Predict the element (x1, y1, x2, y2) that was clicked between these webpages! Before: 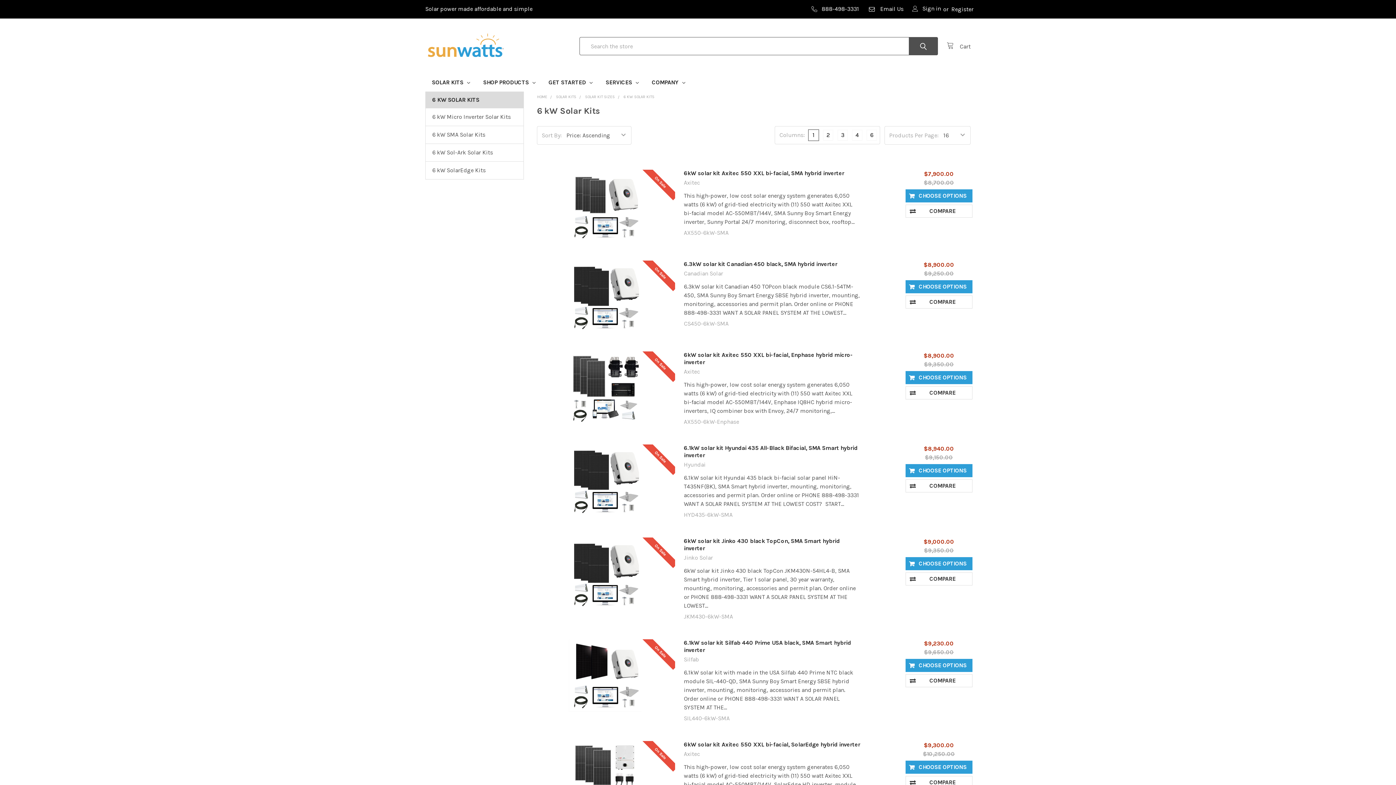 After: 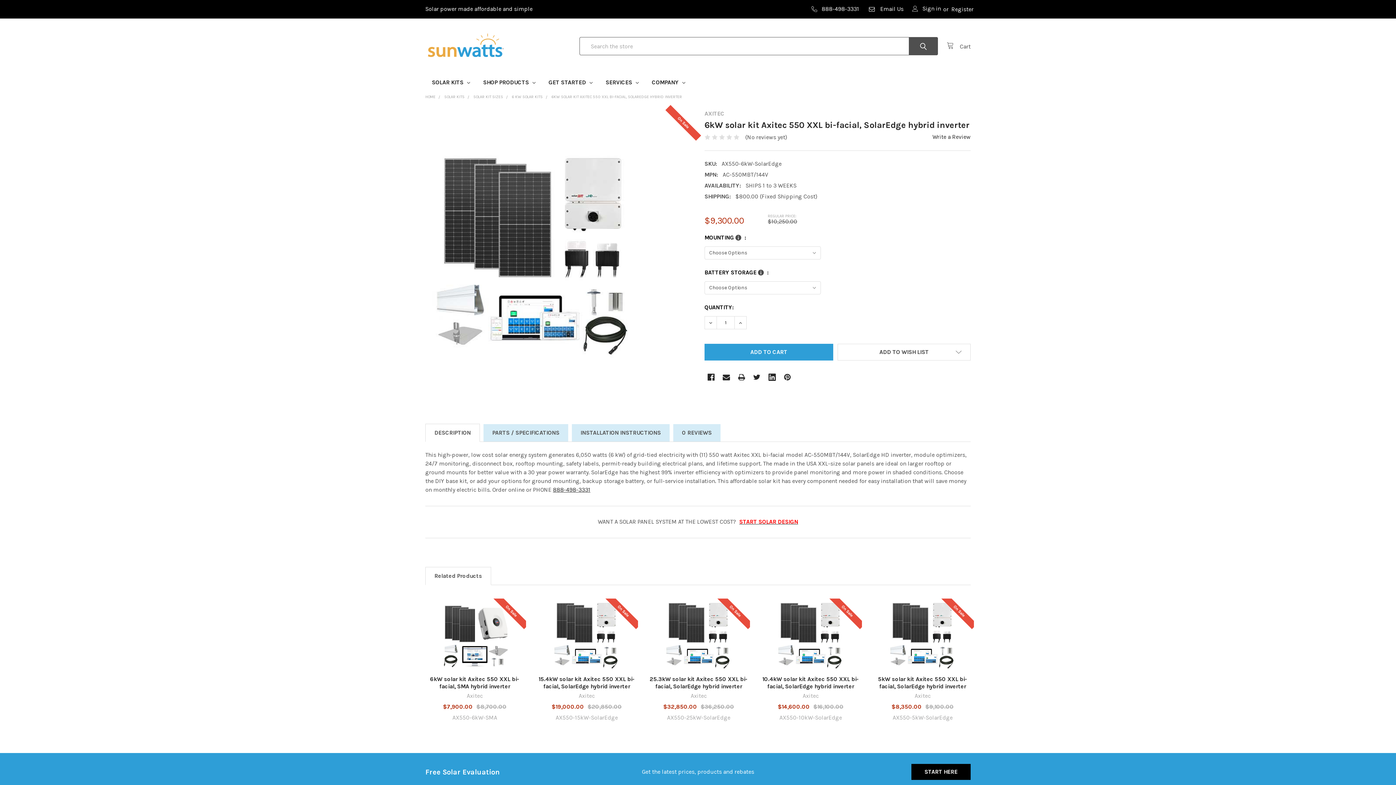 Action: bbox: (905, 761, 972, 774) label: CHOOSE OPTIONS